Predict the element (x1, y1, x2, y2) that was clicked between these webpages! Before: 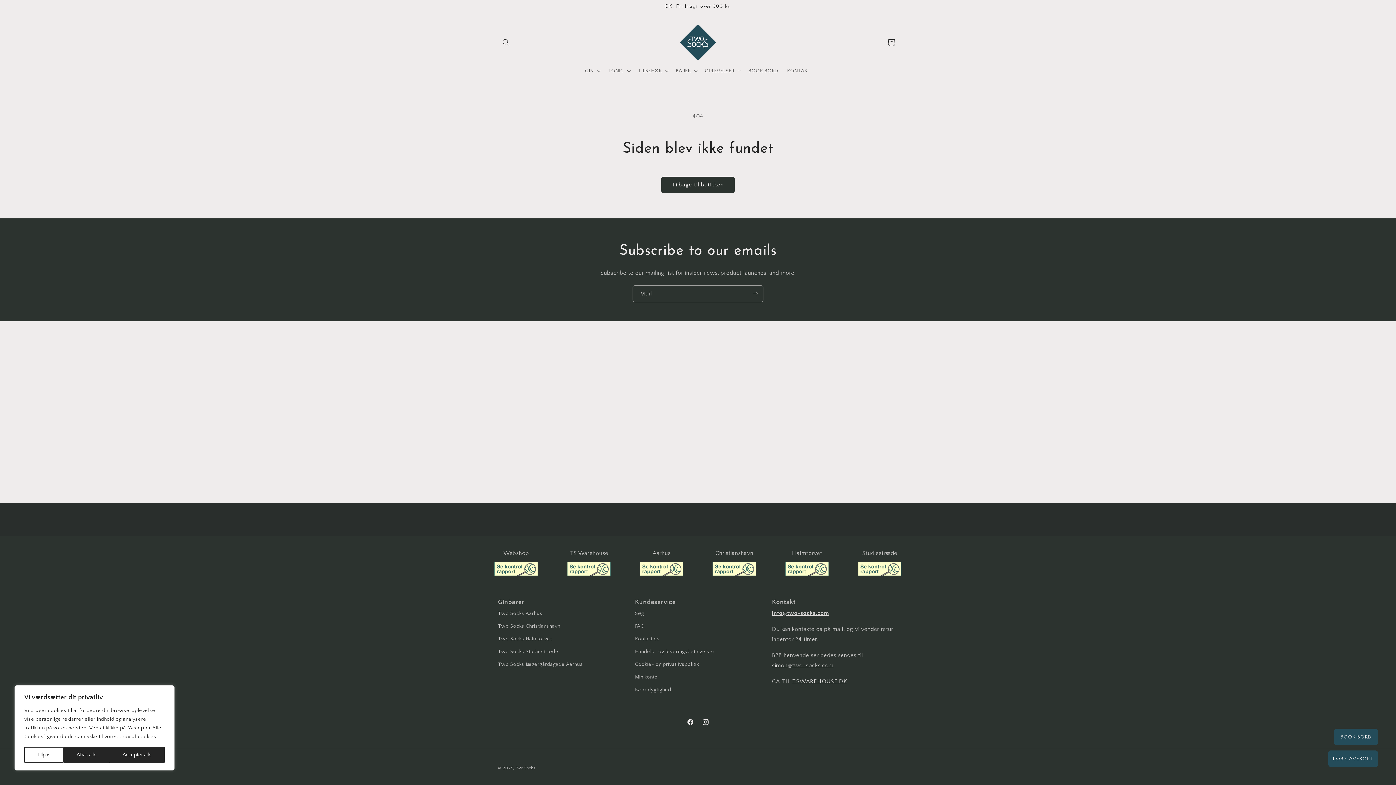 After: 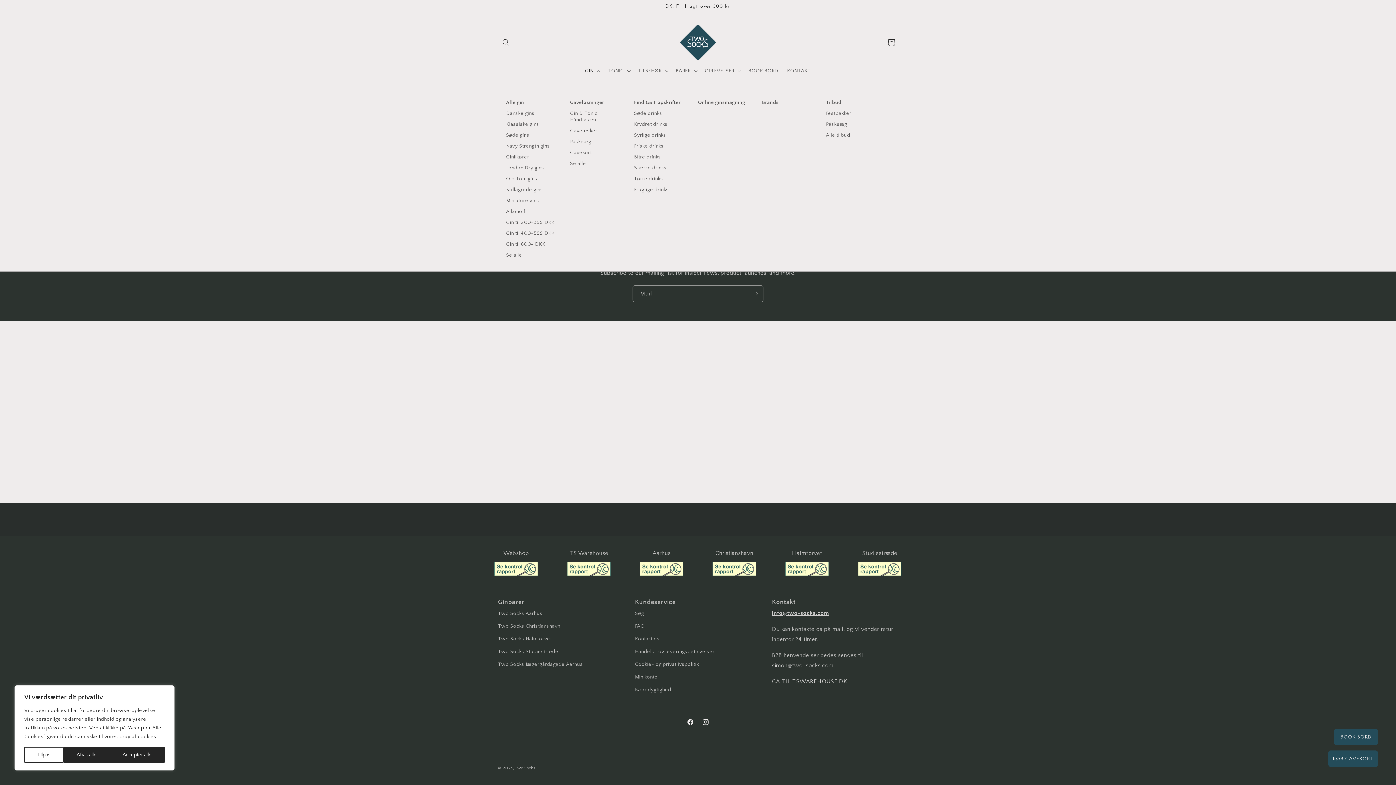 Action: bbox: (580, 63, 603, 78) label: GIN